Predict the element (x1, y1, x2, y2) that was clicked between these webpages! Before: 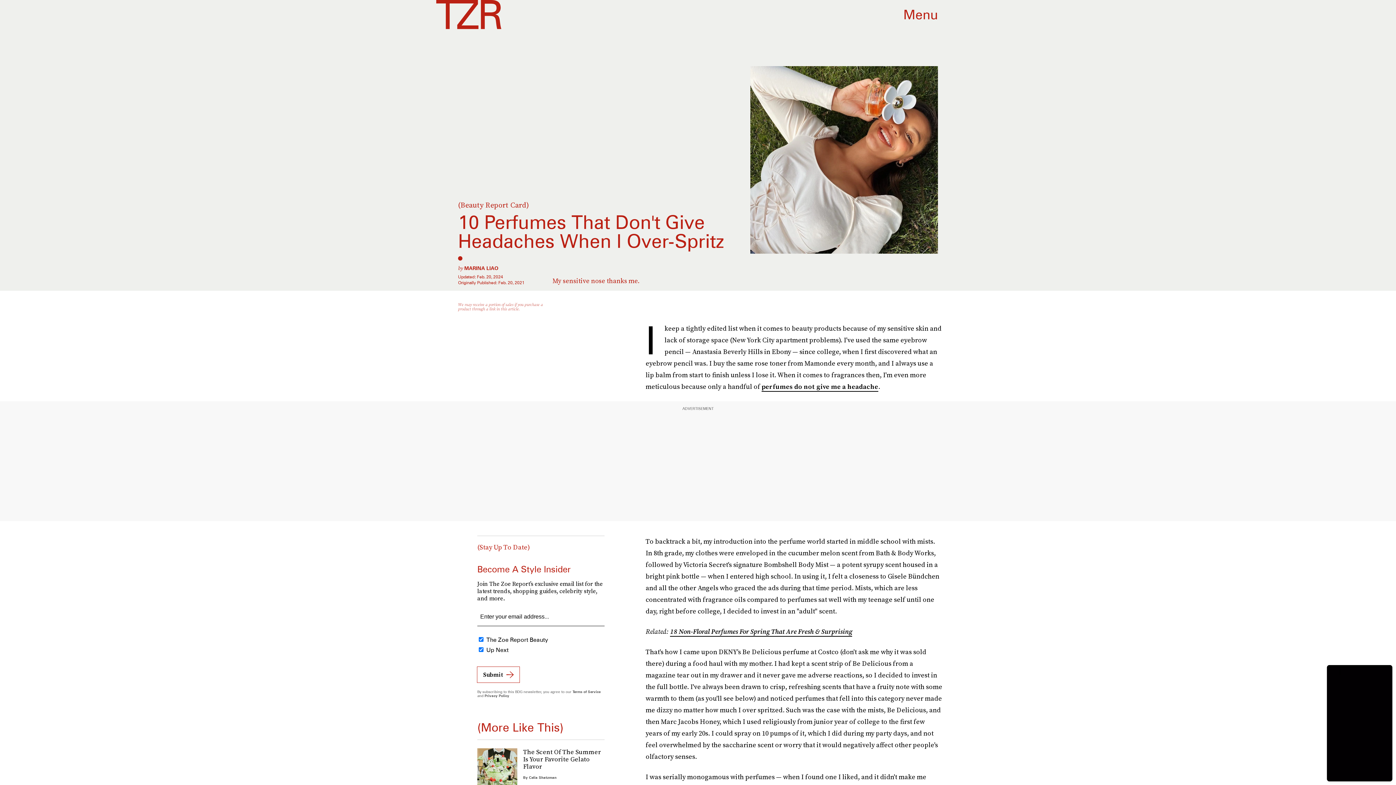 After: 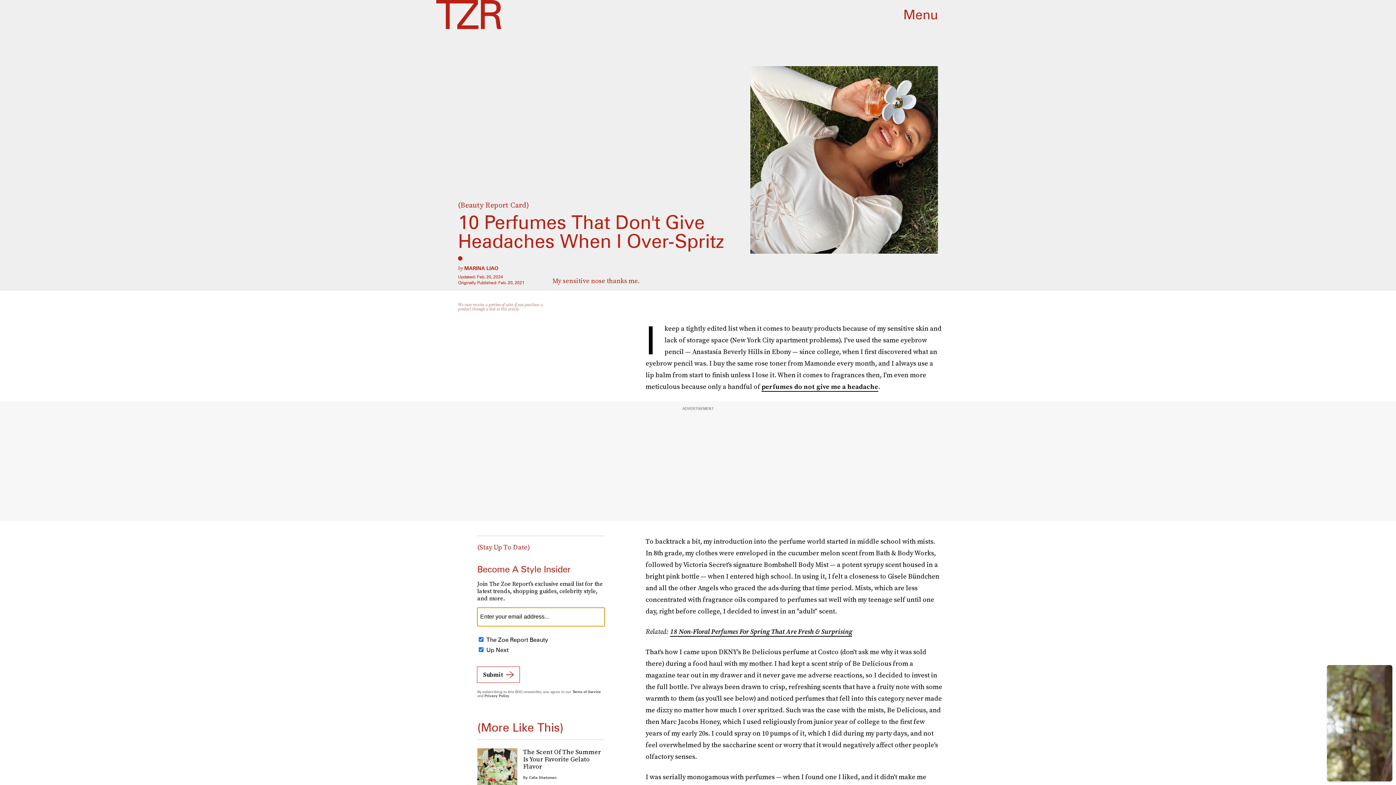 Action: label: Submit bbox: (477, 667, 519, 682)